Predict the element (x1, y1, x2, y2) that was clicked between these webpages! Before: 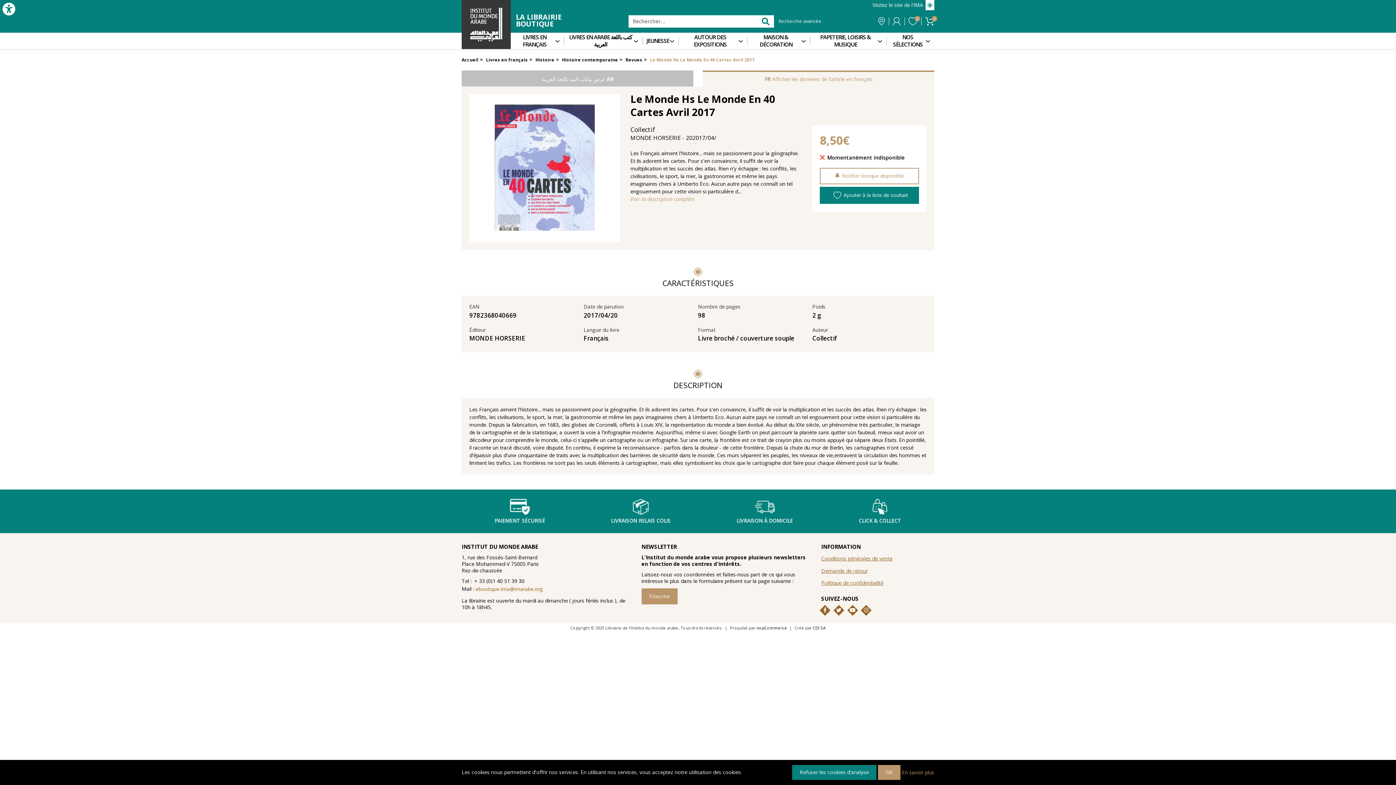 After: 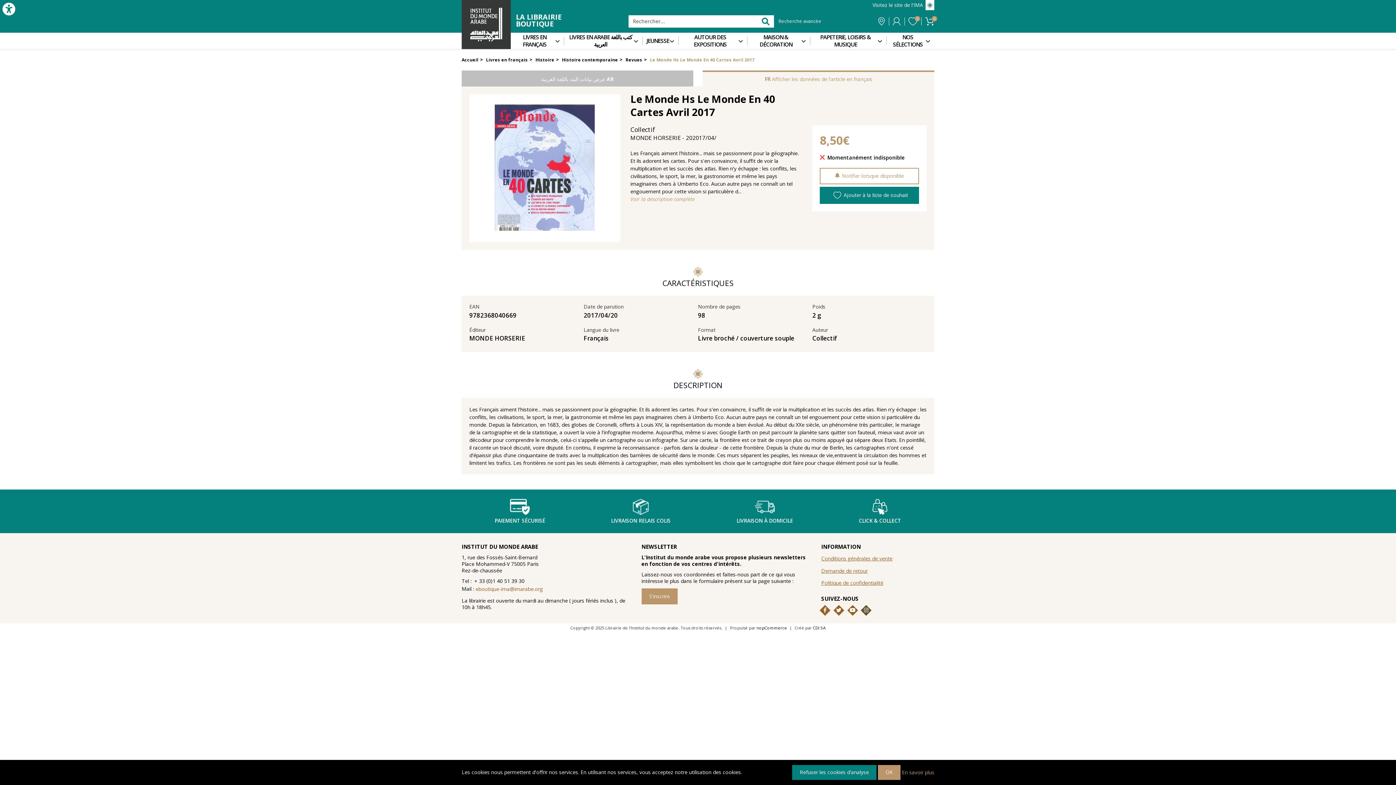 Action: label: Instagram bbox: (857, 601, 875, 619)